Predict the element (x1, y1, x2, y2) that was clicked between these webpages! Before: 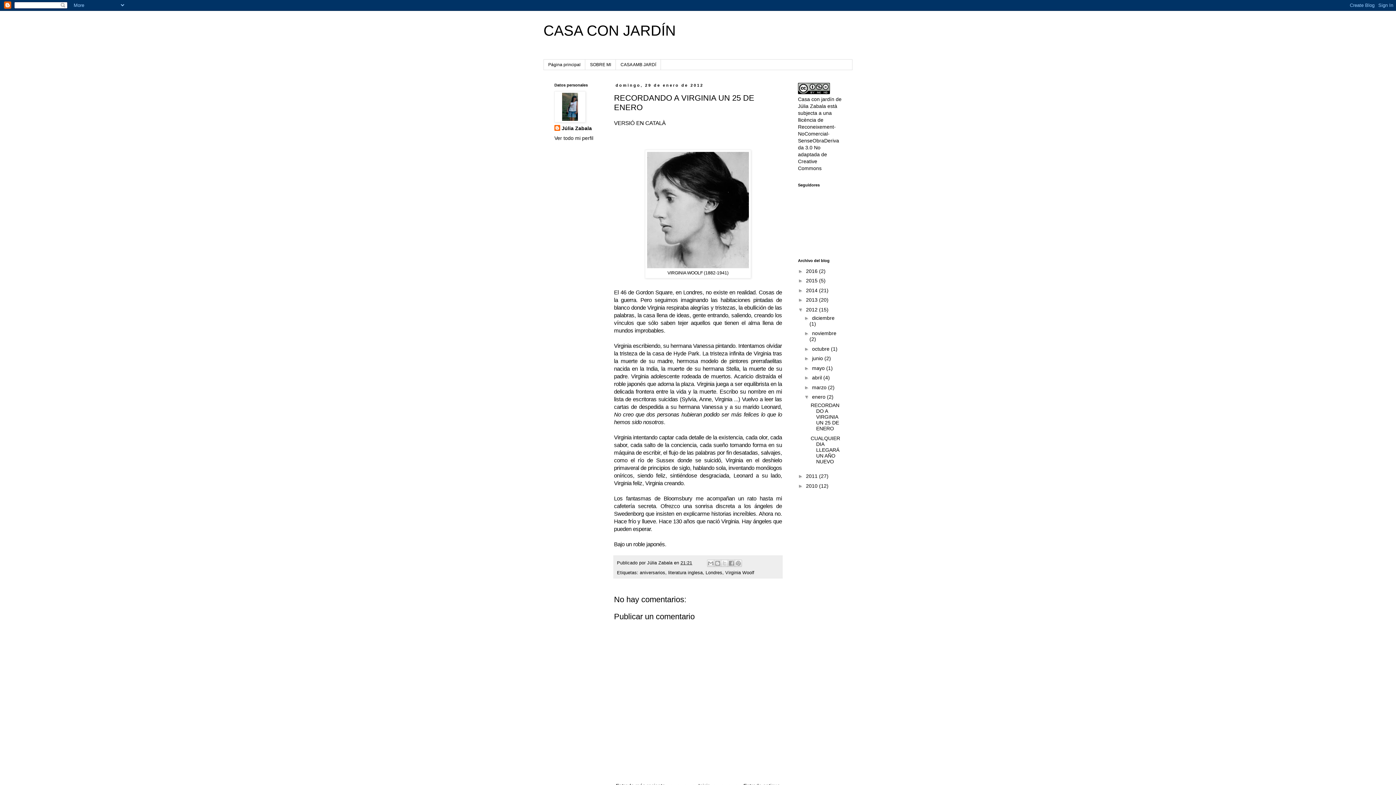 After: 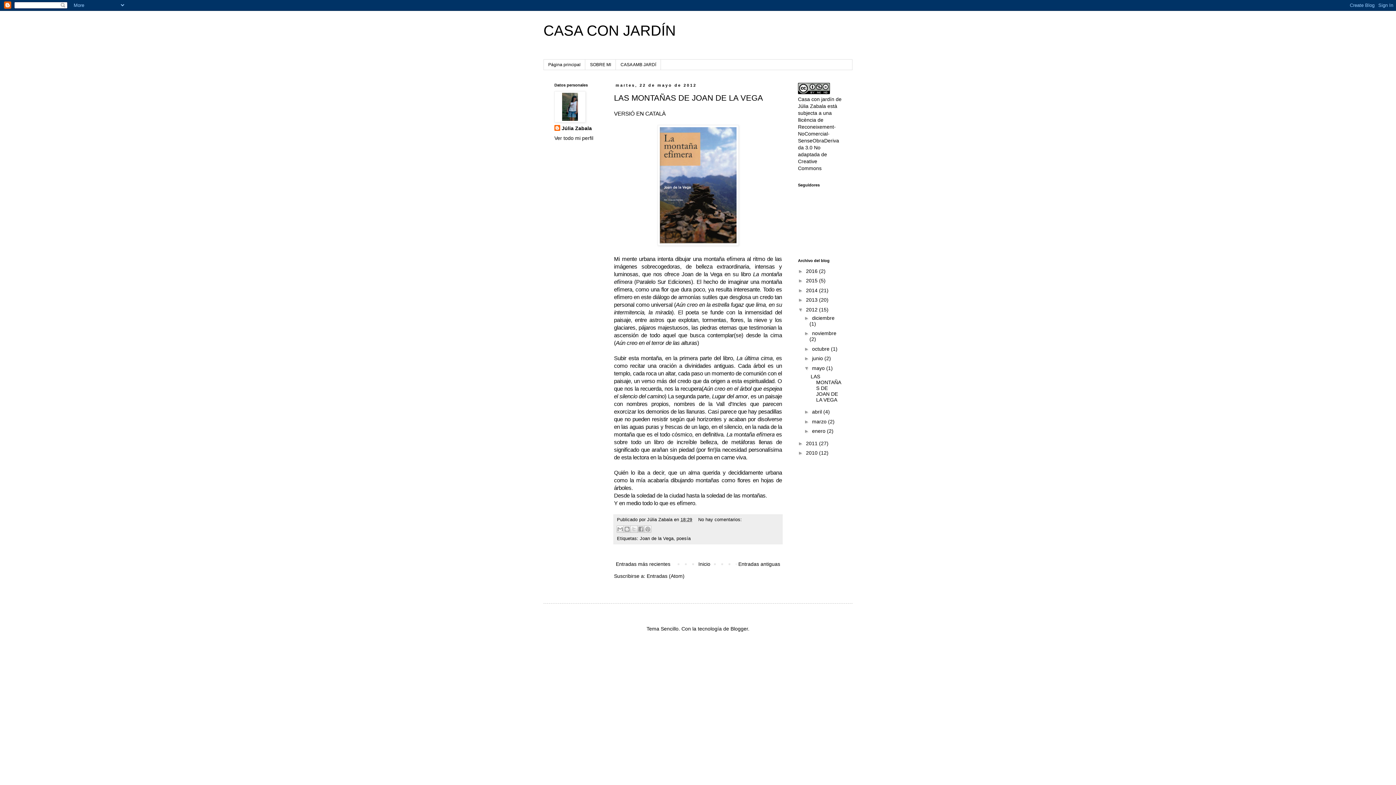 Action: label: mayo  bbox: (812, 365, 826, 371)